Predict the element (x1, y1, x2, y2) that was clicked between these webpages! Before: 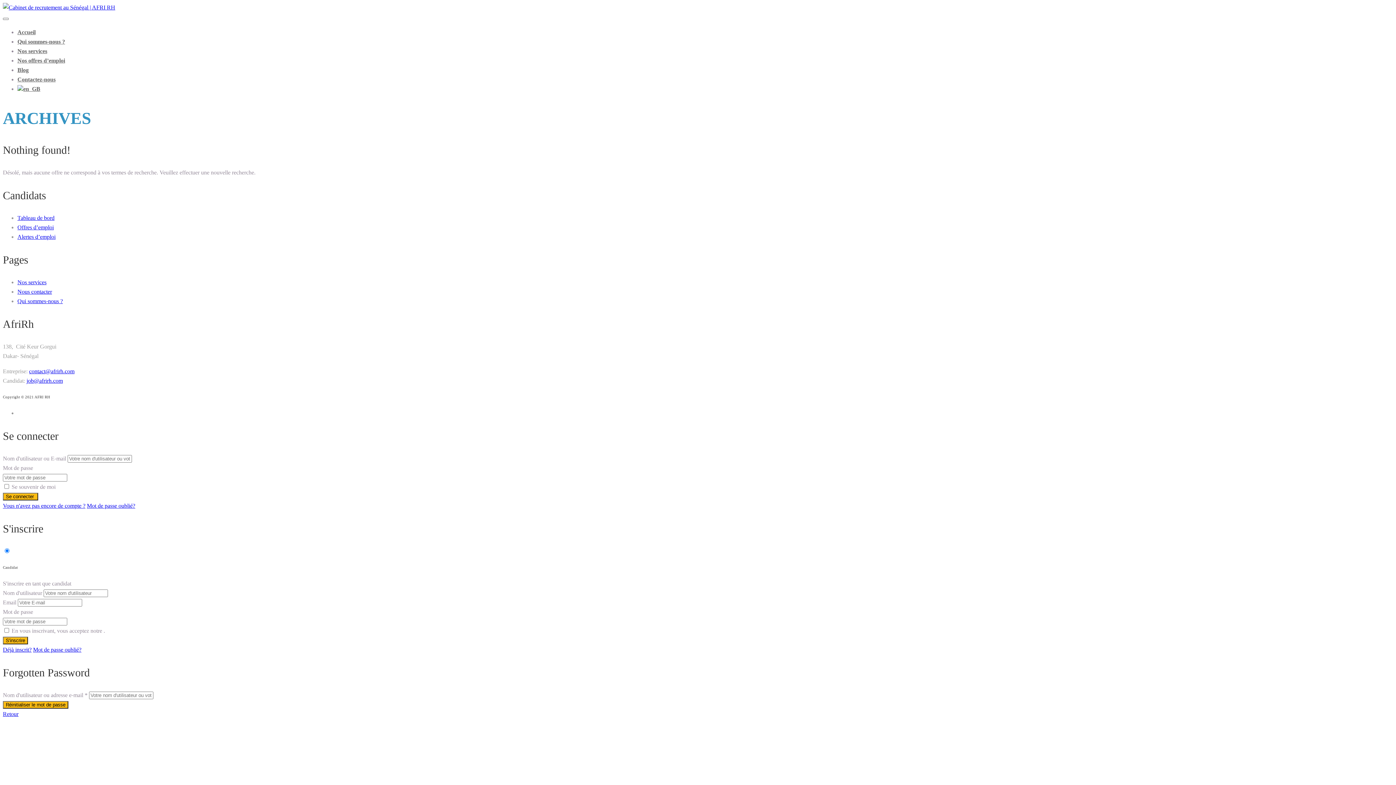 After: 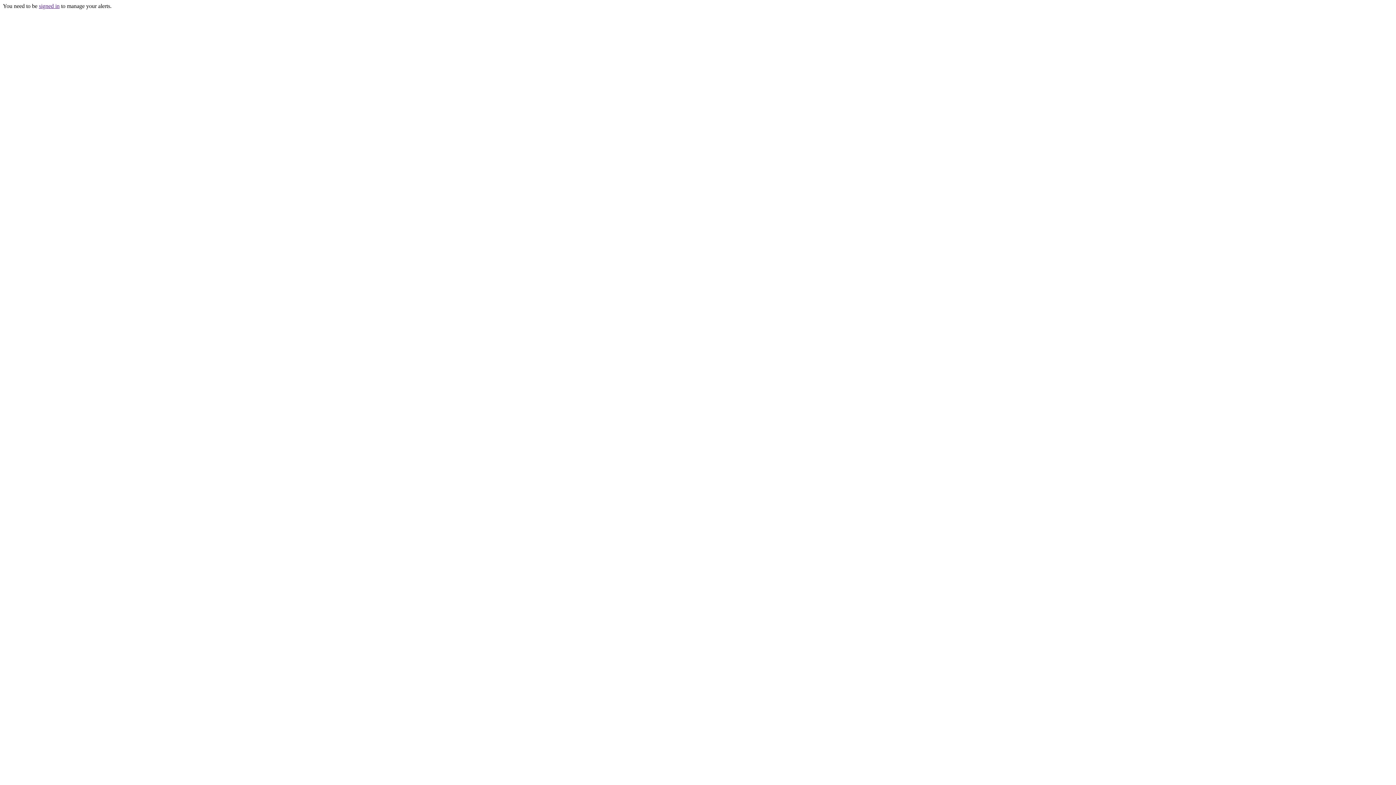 Action: bbox: (17, 233, 55, 240) label: Alertes d’emploi